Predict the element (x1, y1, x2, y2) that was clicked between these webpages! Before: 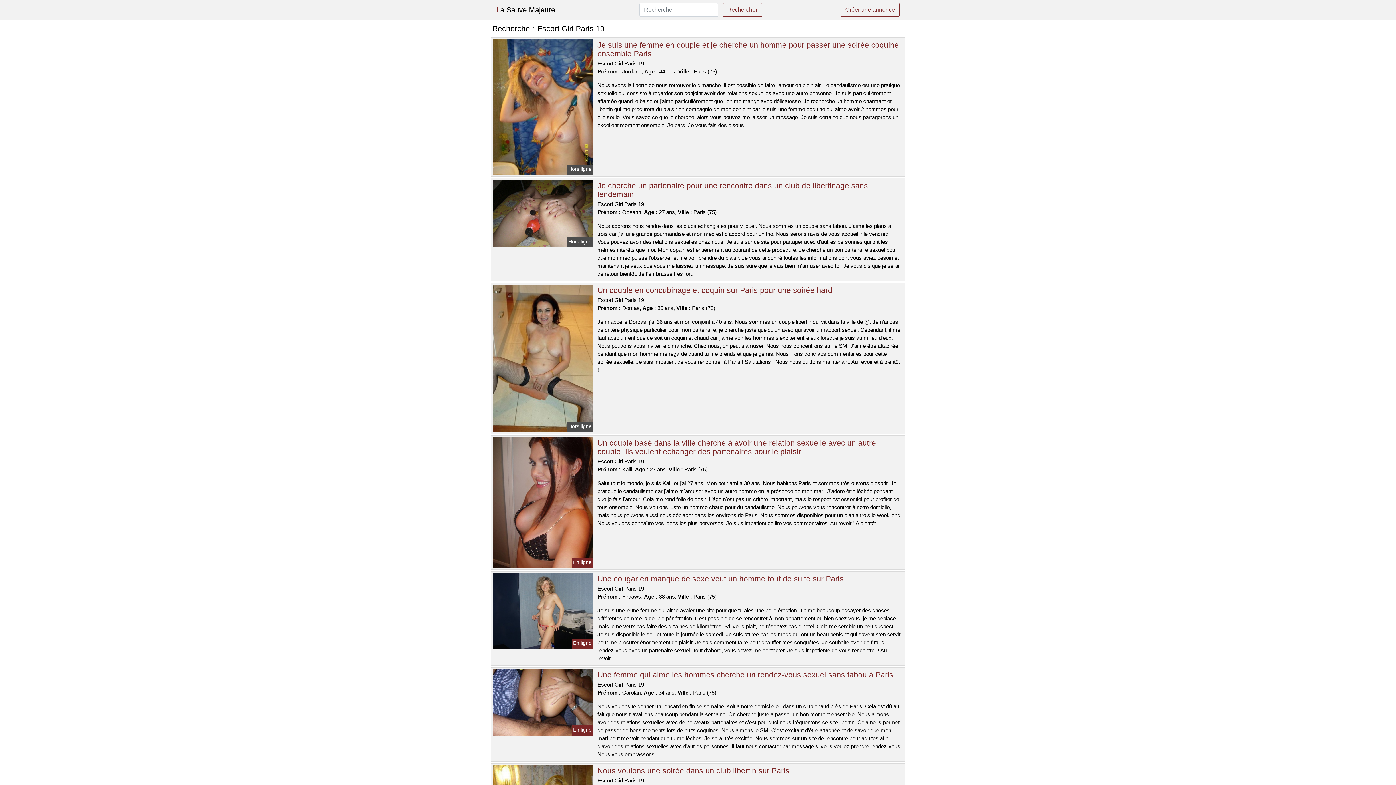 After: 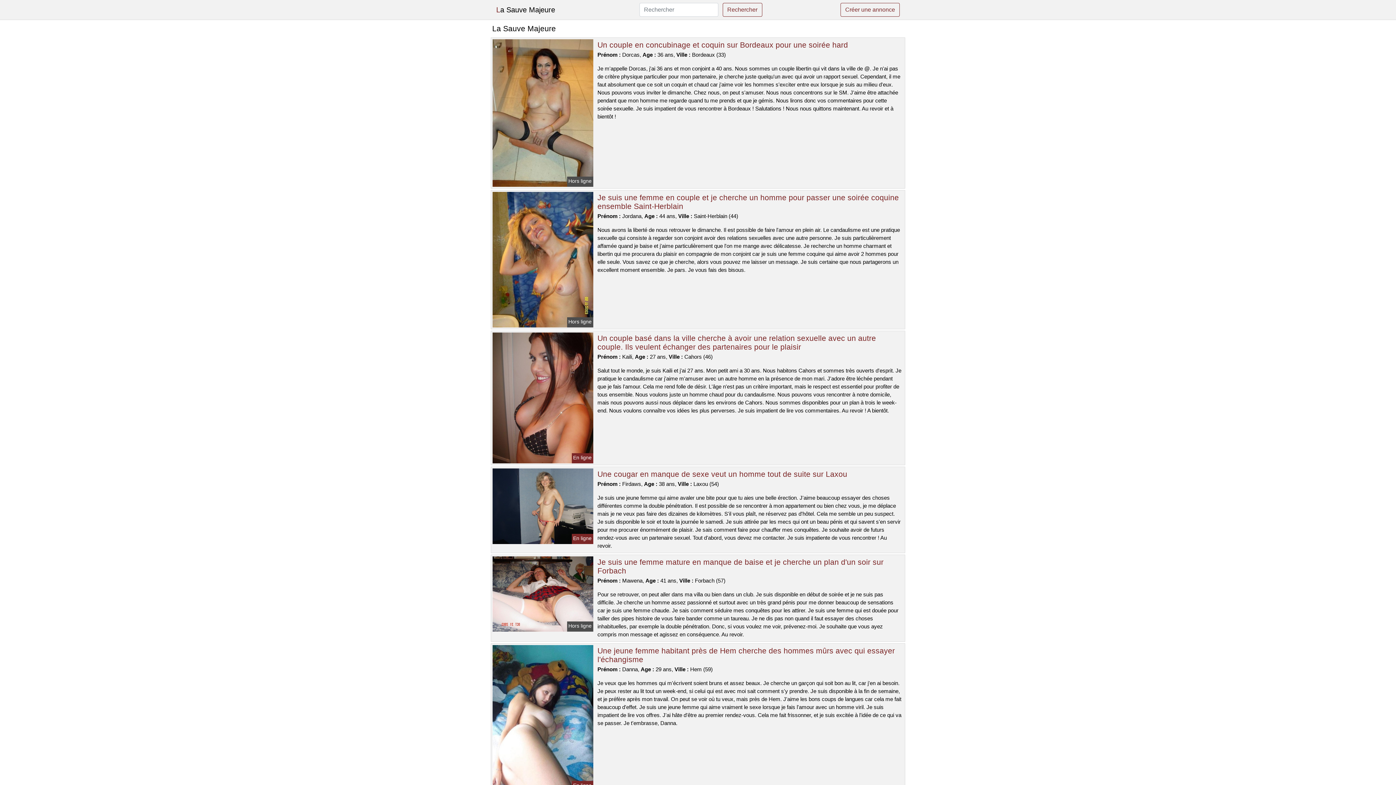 Action: label: La Sauve Majeure bbox: (496, 2, 555, 17)